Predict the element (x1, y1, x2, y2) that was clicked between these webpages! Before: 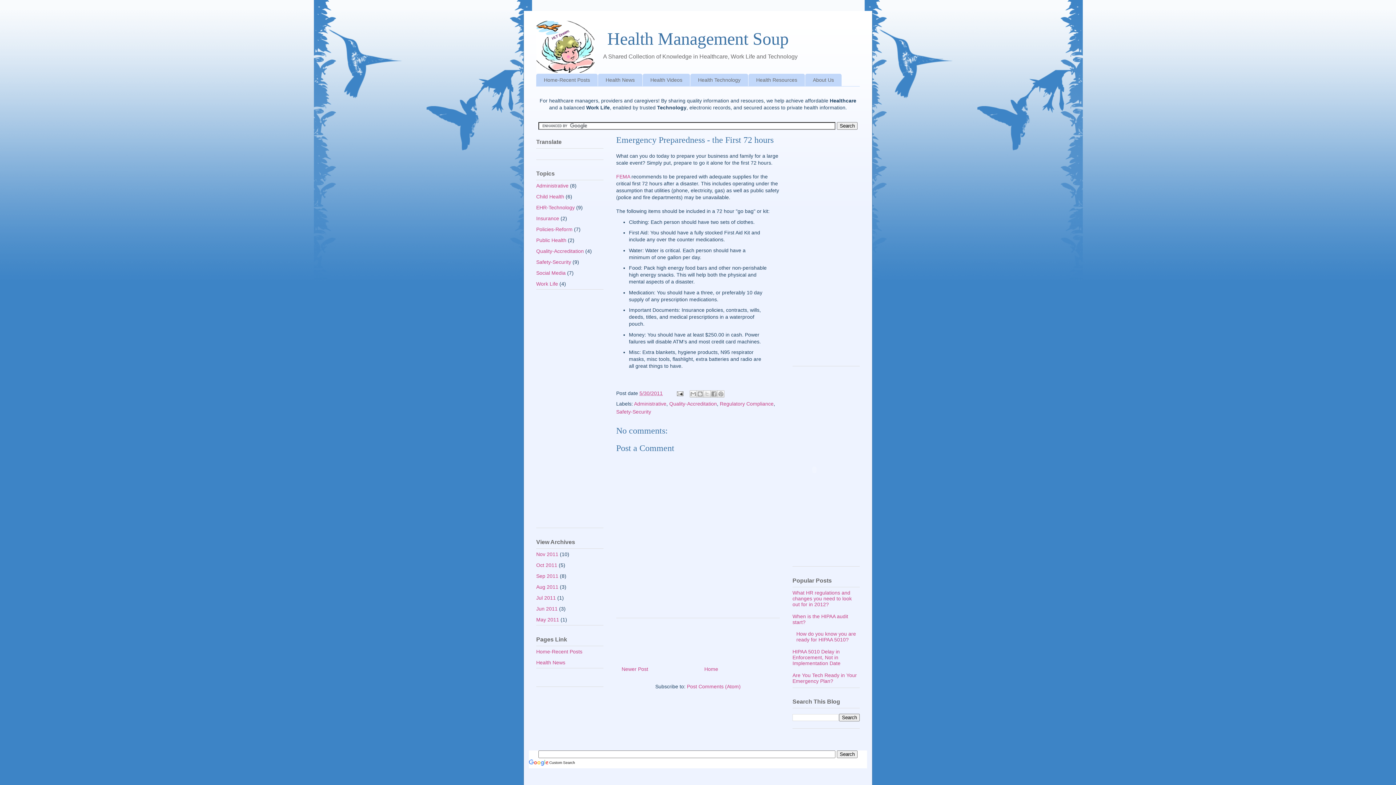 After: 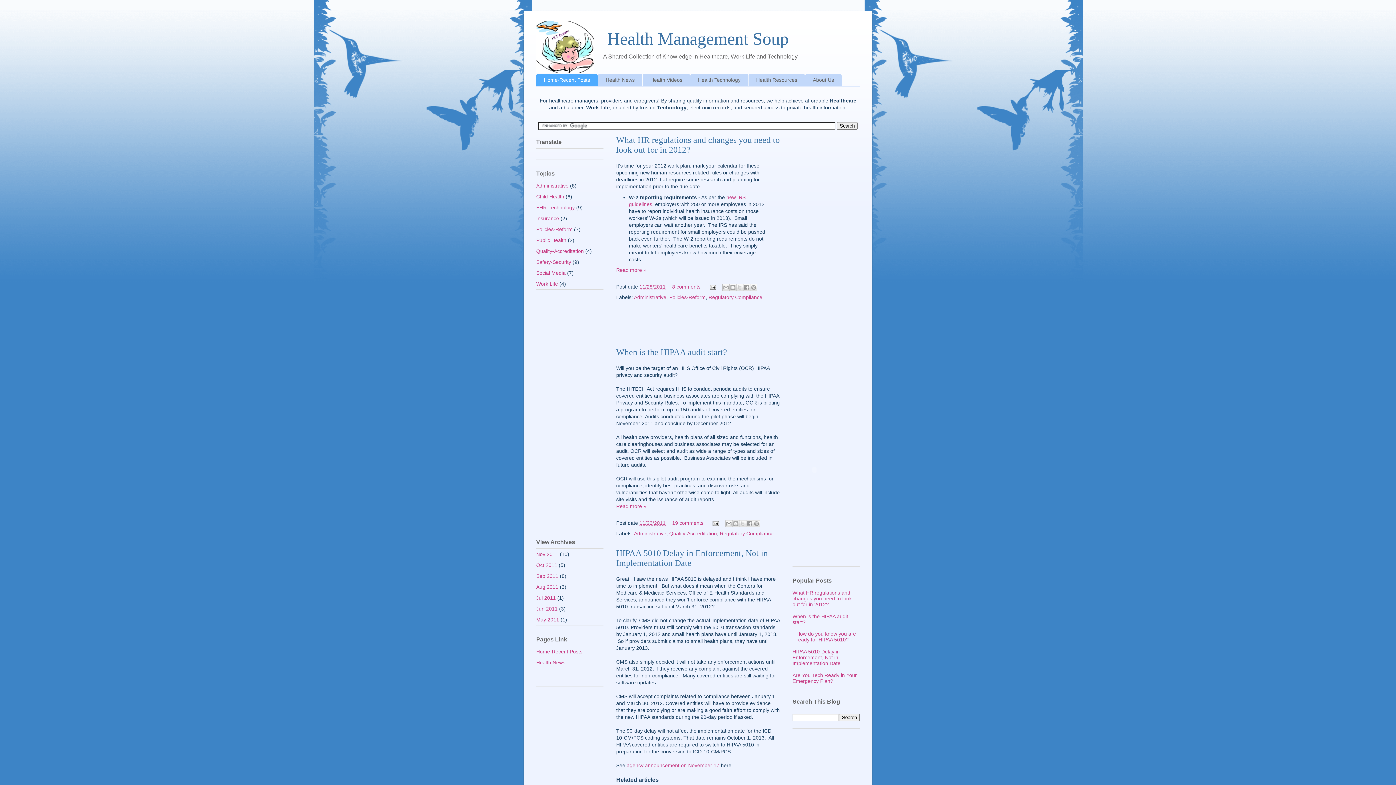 Action: bbox: (536, 648, 582, 654) label: Home-Recent Posts